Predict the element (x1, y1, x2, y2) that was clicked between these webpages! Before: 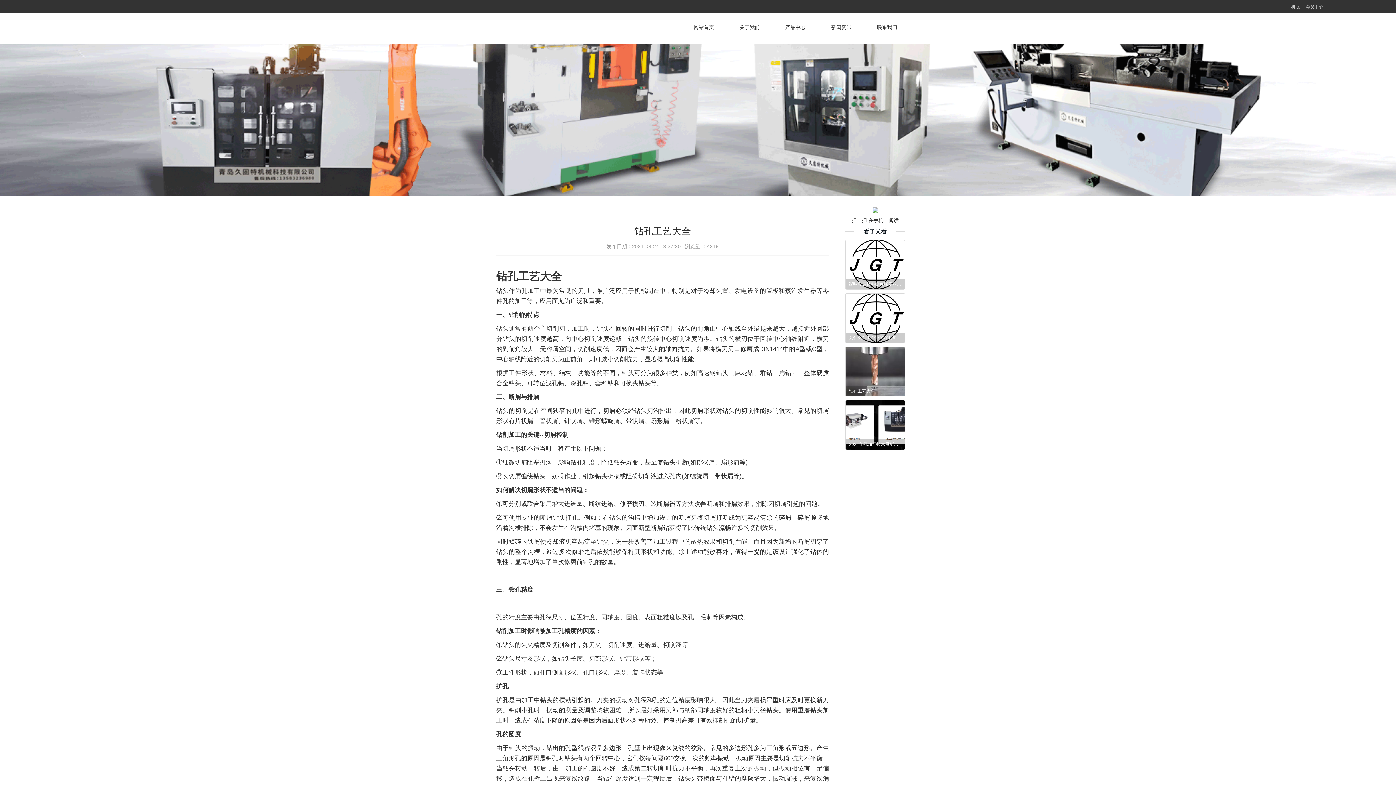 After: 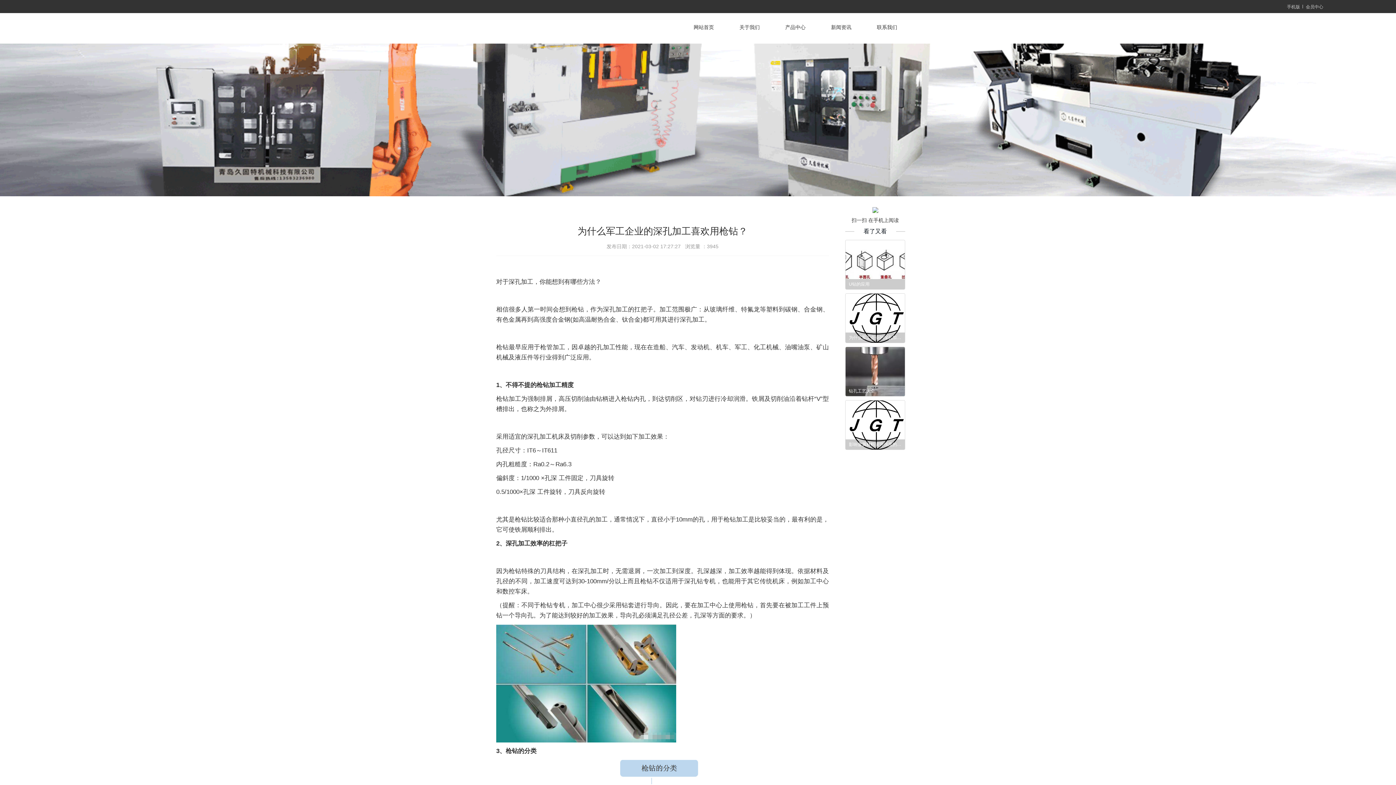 Action: label: 为什么军工企业的深孔加工喜欢用枪钻？ bbox: (845, 293, 905, 342)